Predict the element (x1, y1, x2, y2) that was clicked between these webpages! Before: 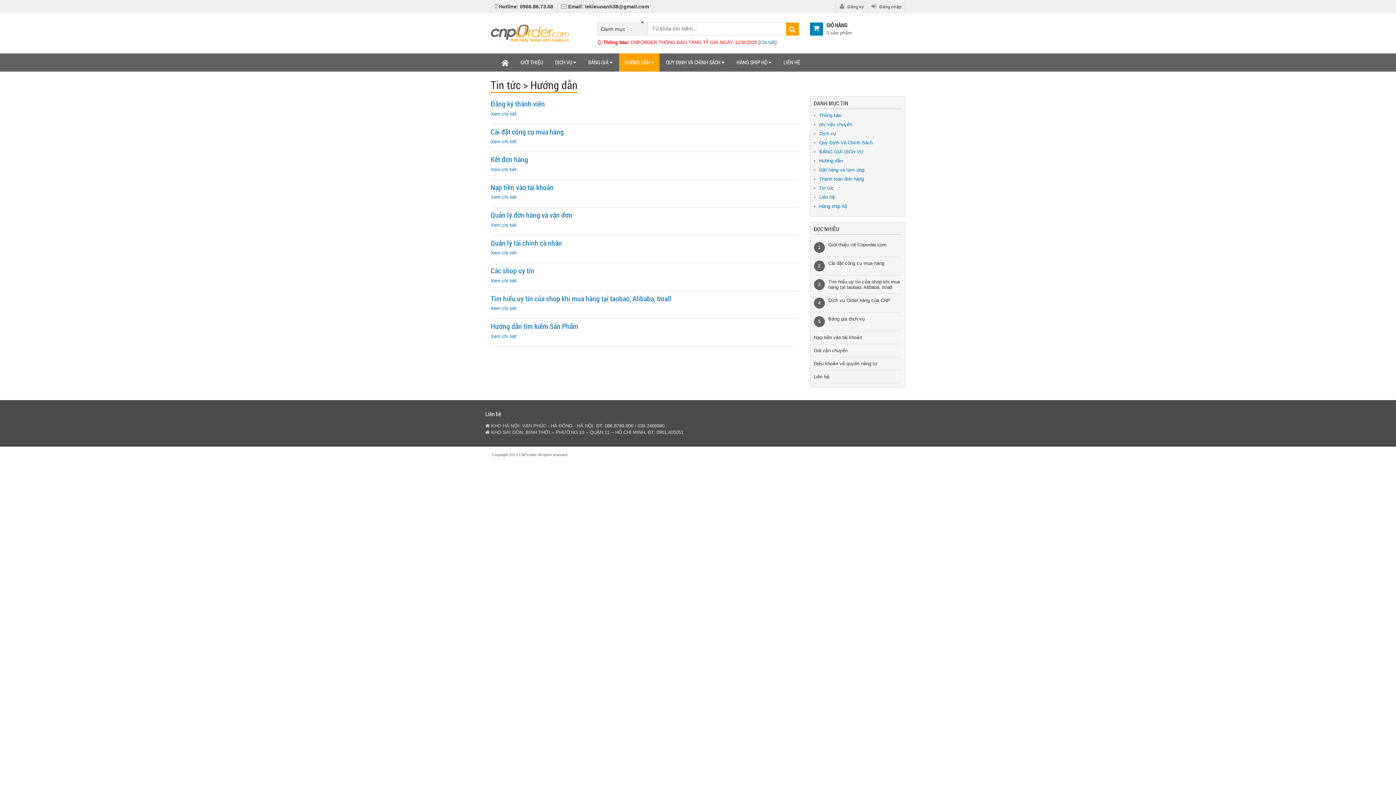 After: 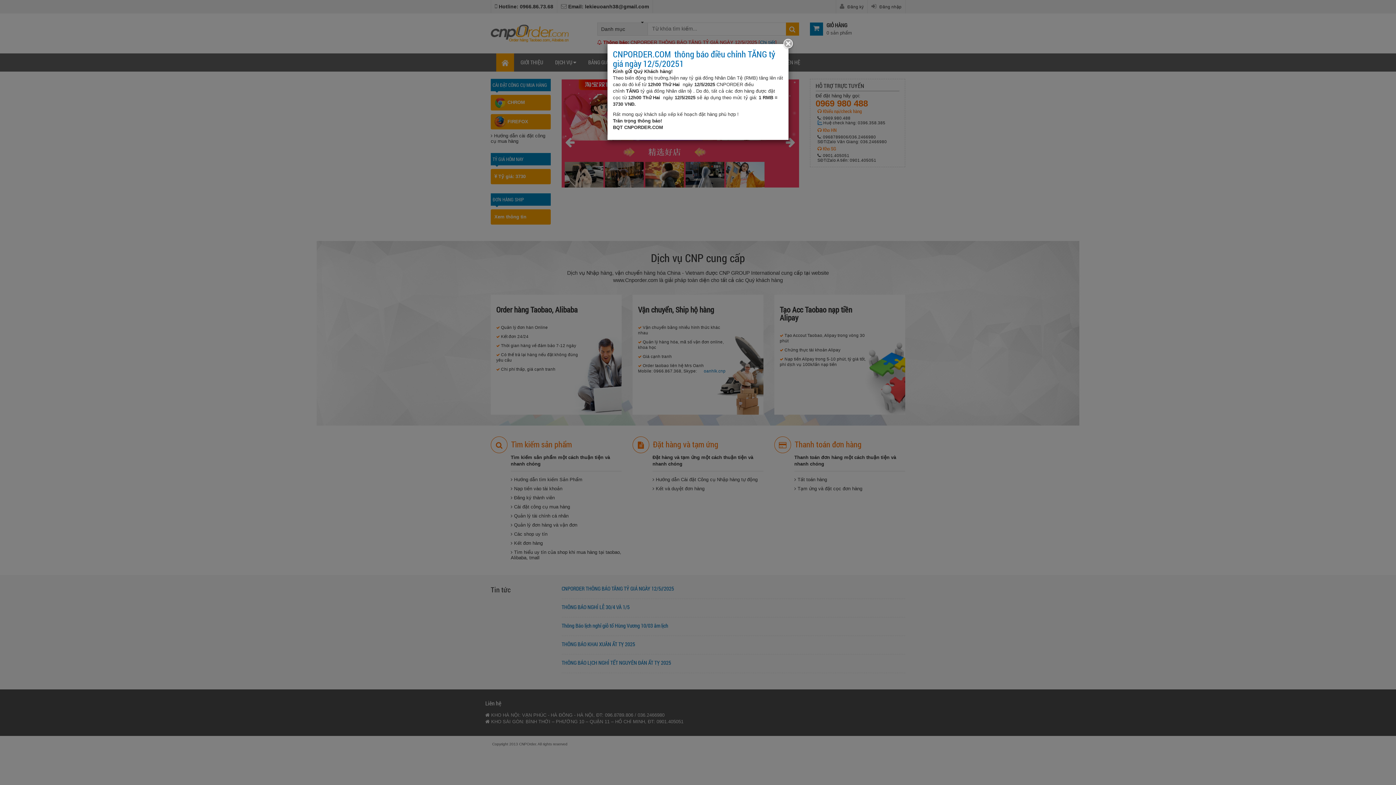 Action: bbox: (496, 53, 514, 71)